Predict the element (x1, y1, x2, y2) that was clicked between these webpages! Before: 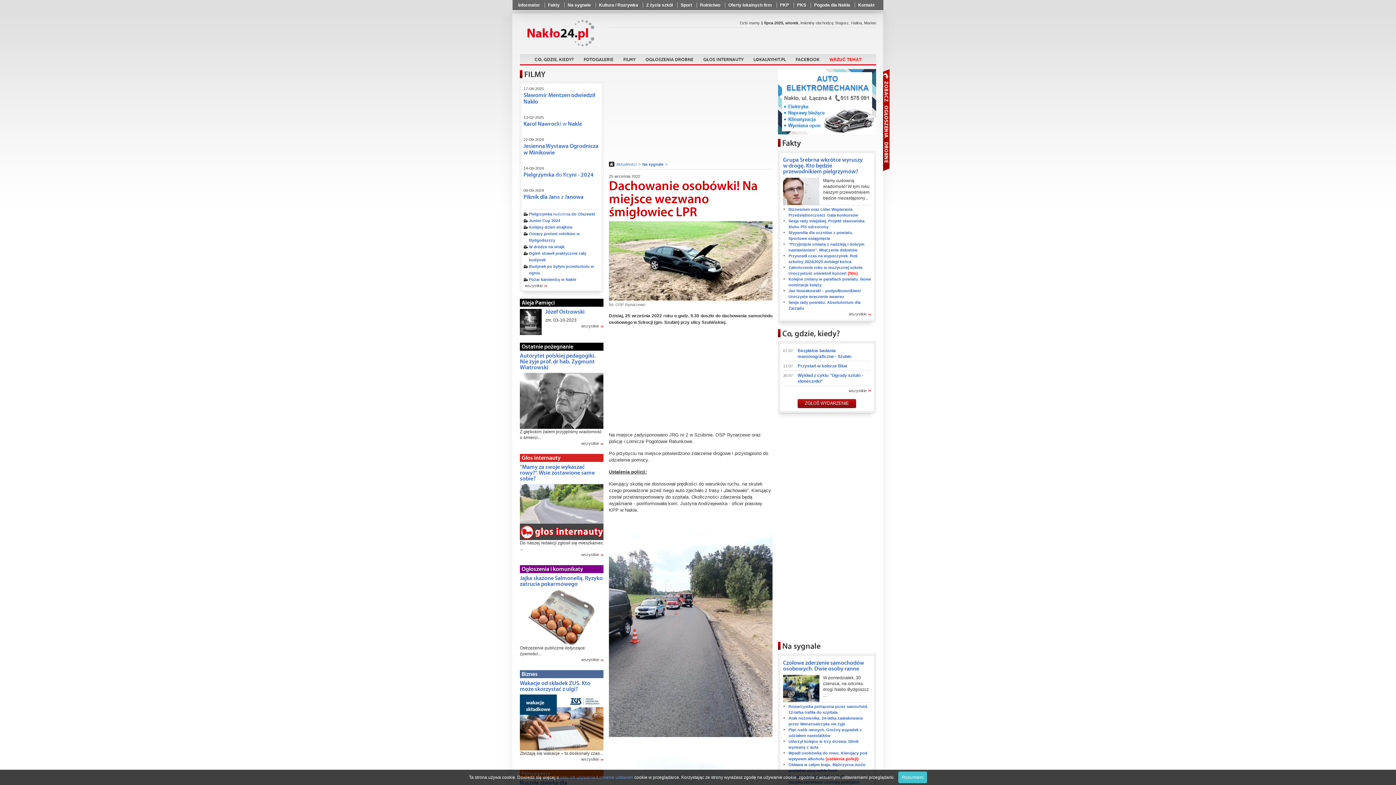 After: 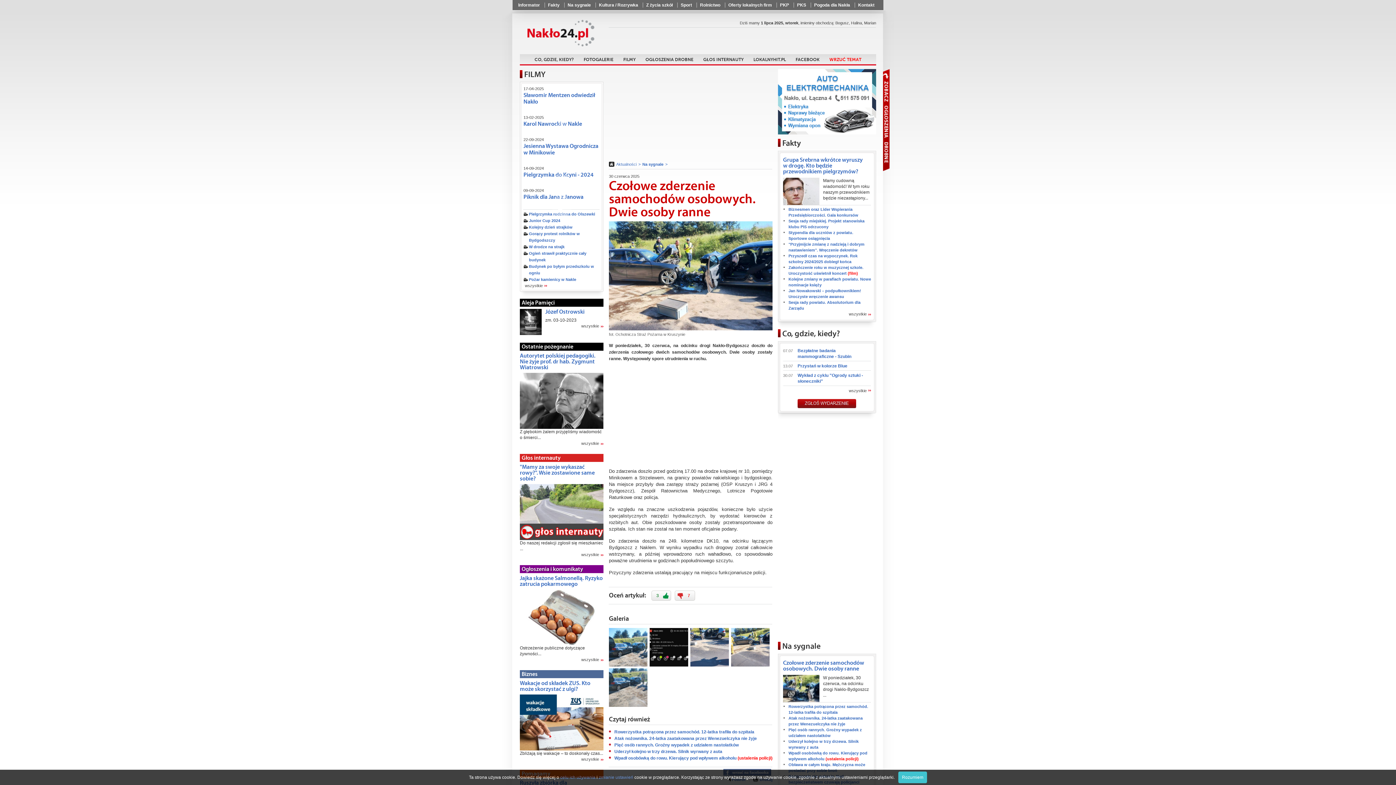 Action: label: Czołowe zderzenie samochodów osobowych. Dwie osoby ranne bbox: (783, 660, 864, 672)